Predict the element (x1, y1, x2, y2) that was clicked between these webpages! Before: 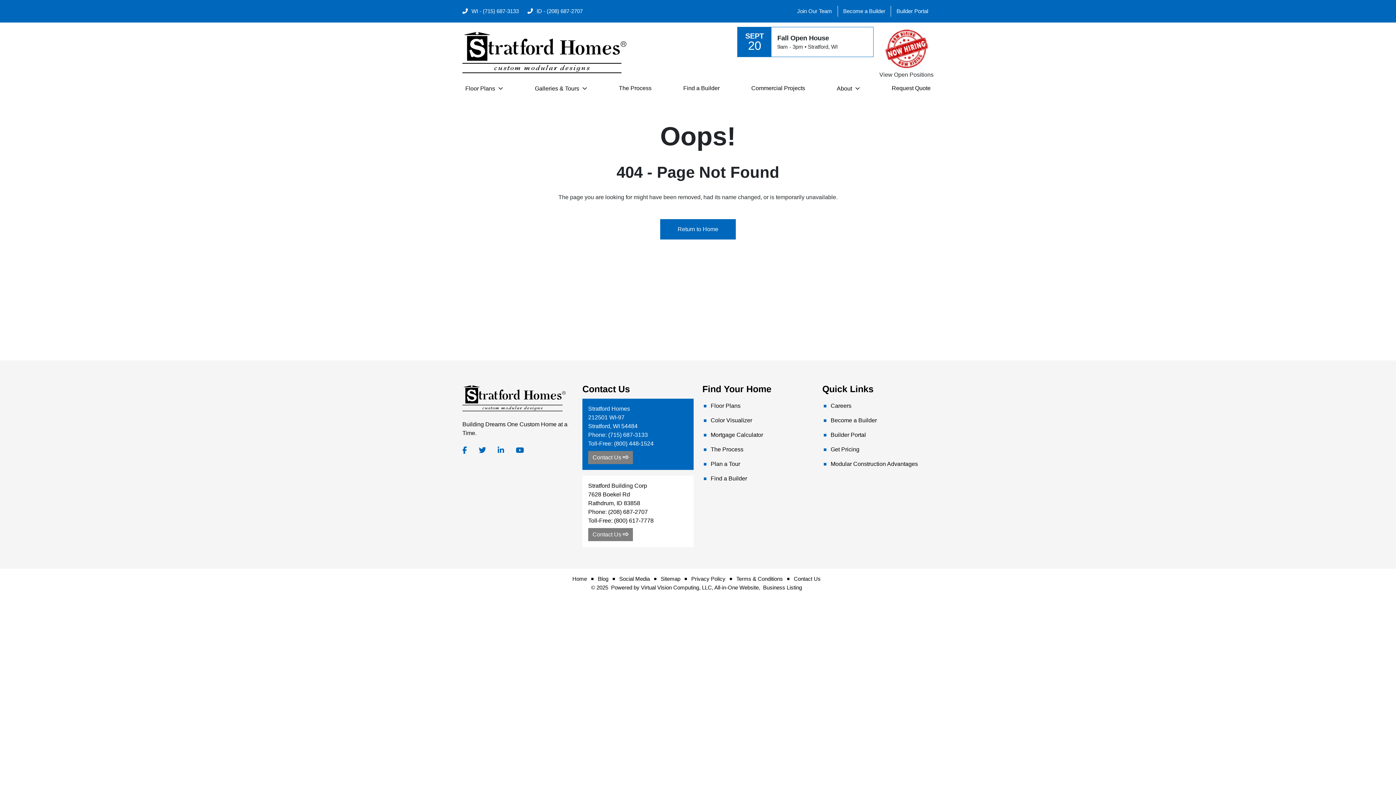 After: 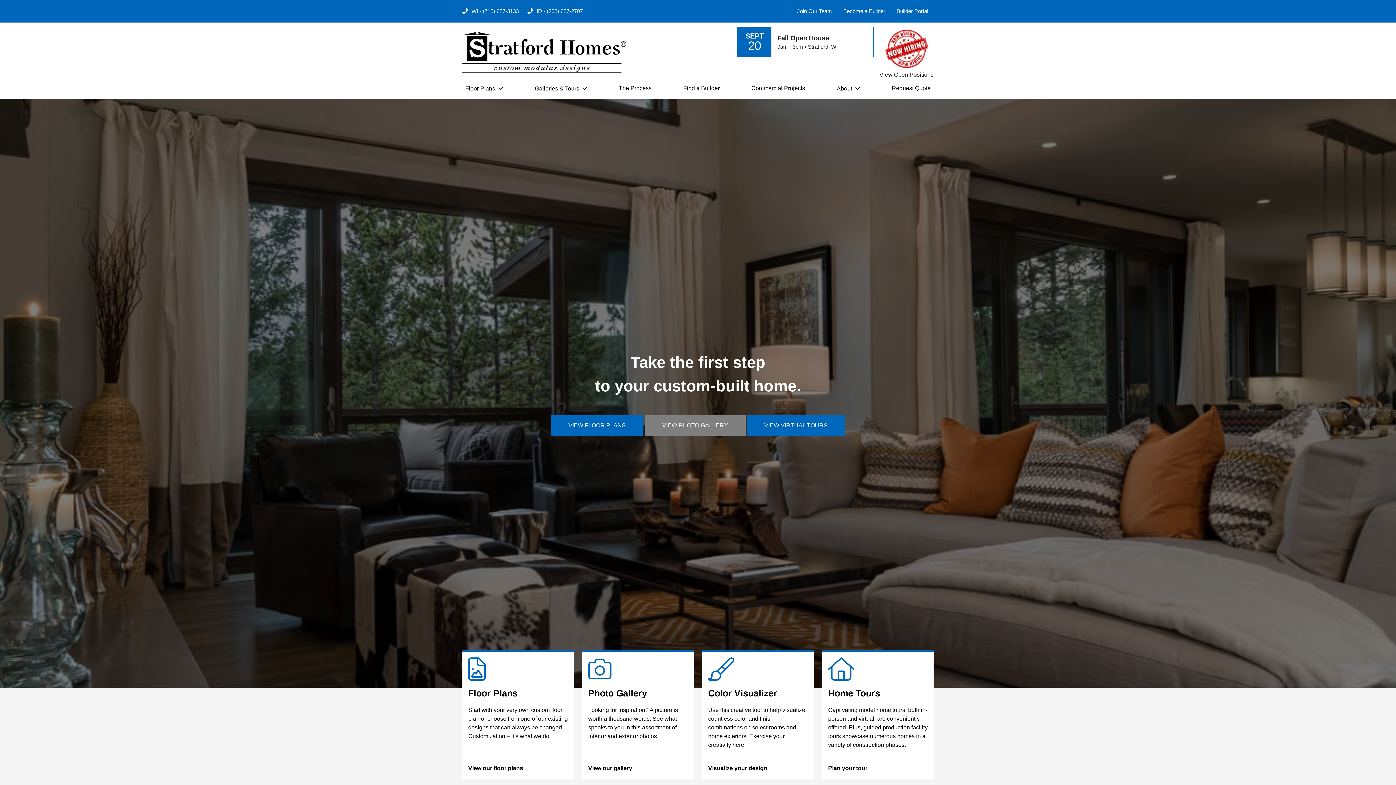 Action: bbox: (462, 382, 573, 411)